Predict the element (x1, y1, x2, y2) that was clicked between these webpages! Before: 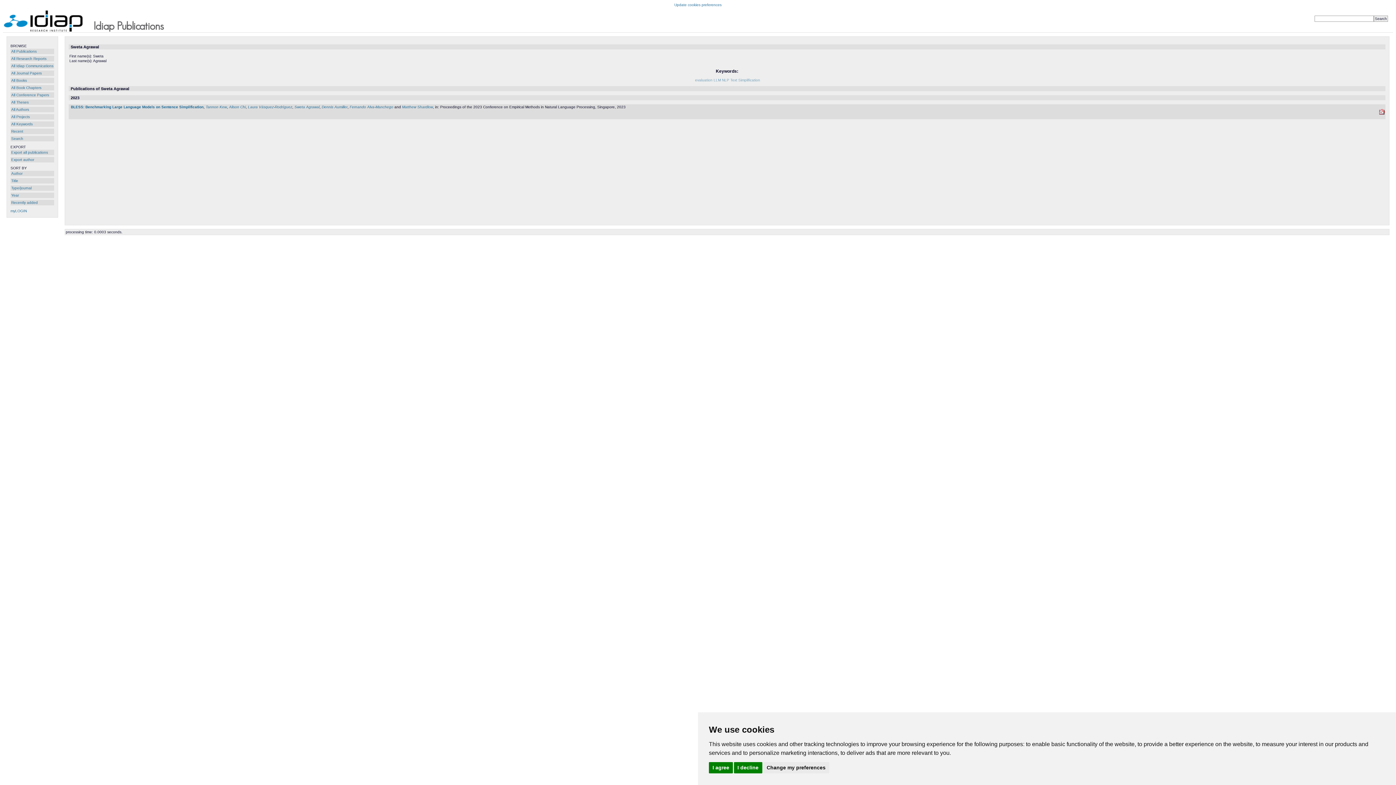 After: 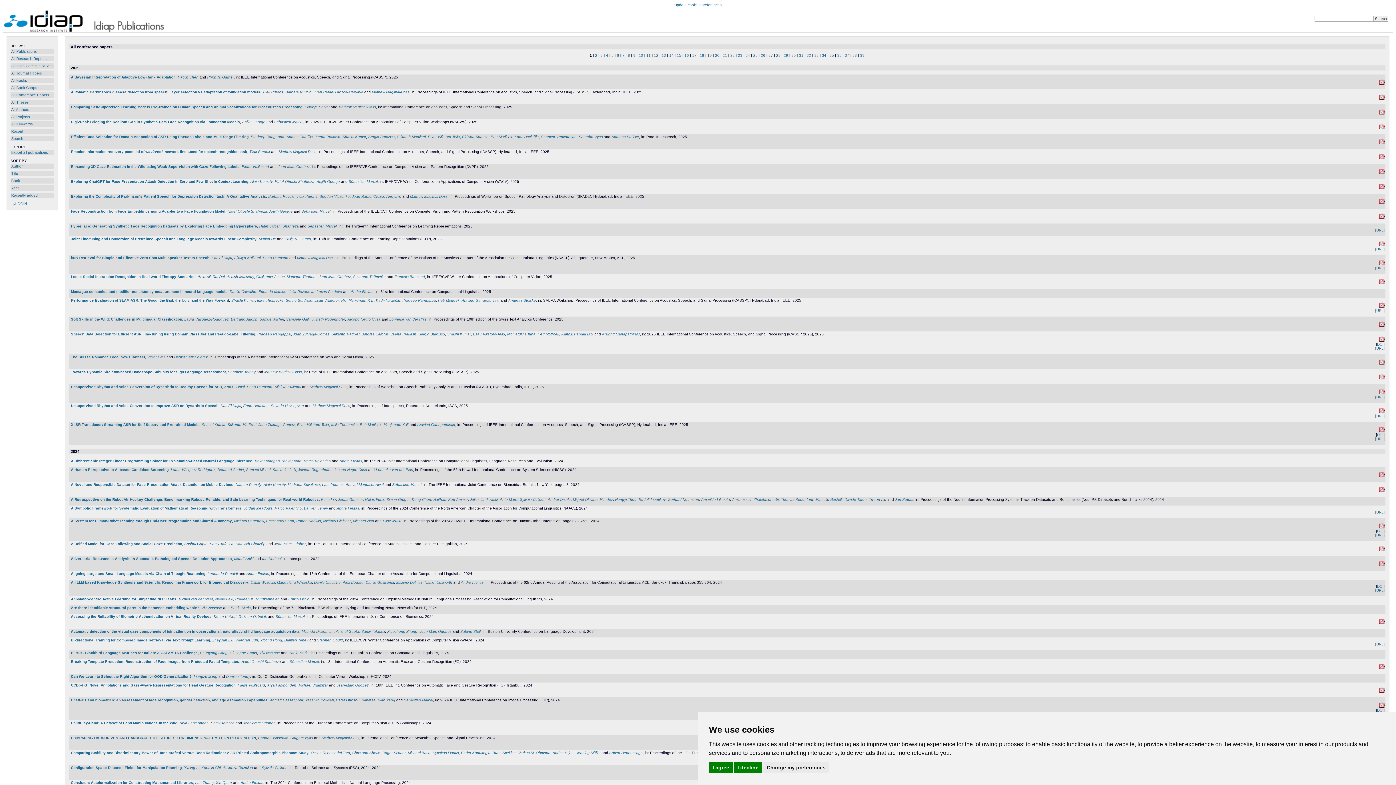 Action: bbox: (11, 93, 49, 97) label: All Conference Papers